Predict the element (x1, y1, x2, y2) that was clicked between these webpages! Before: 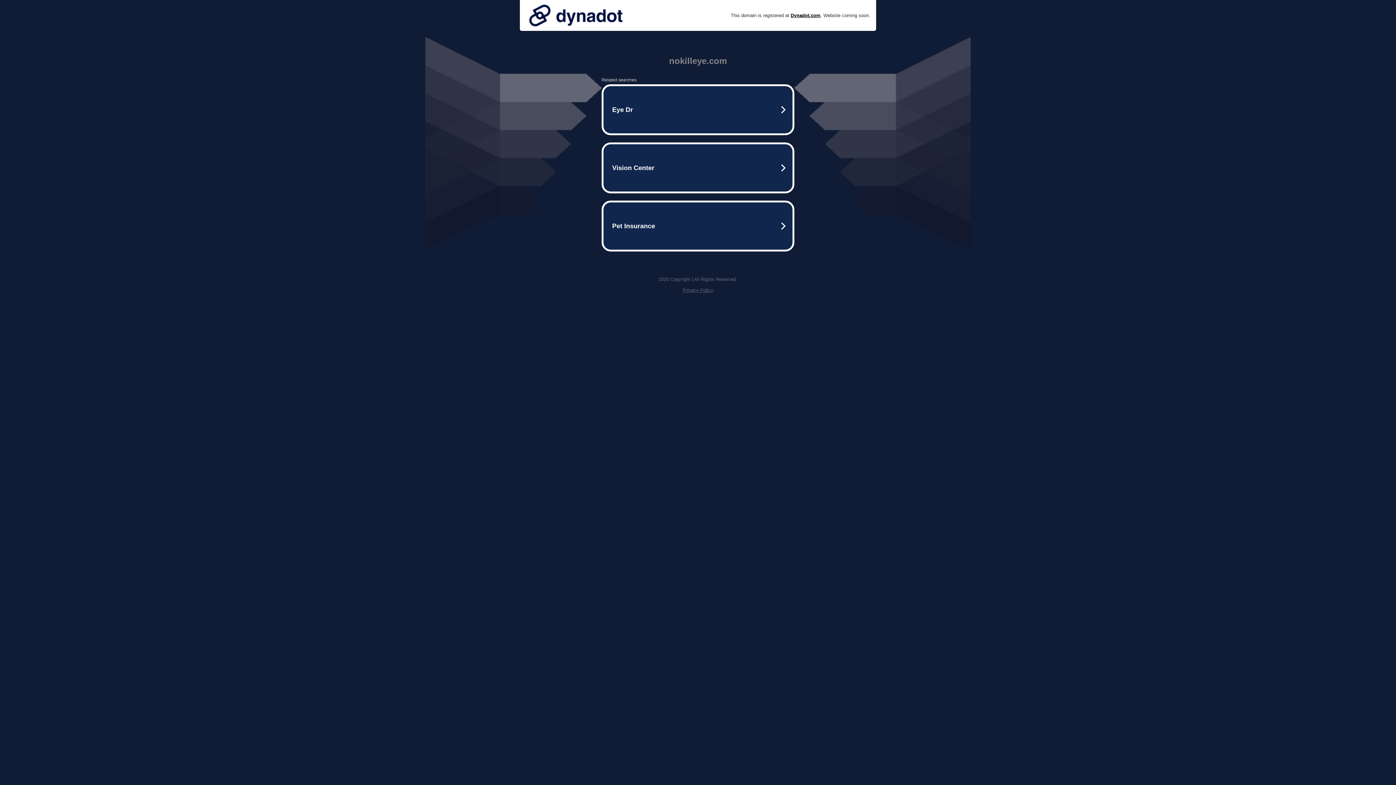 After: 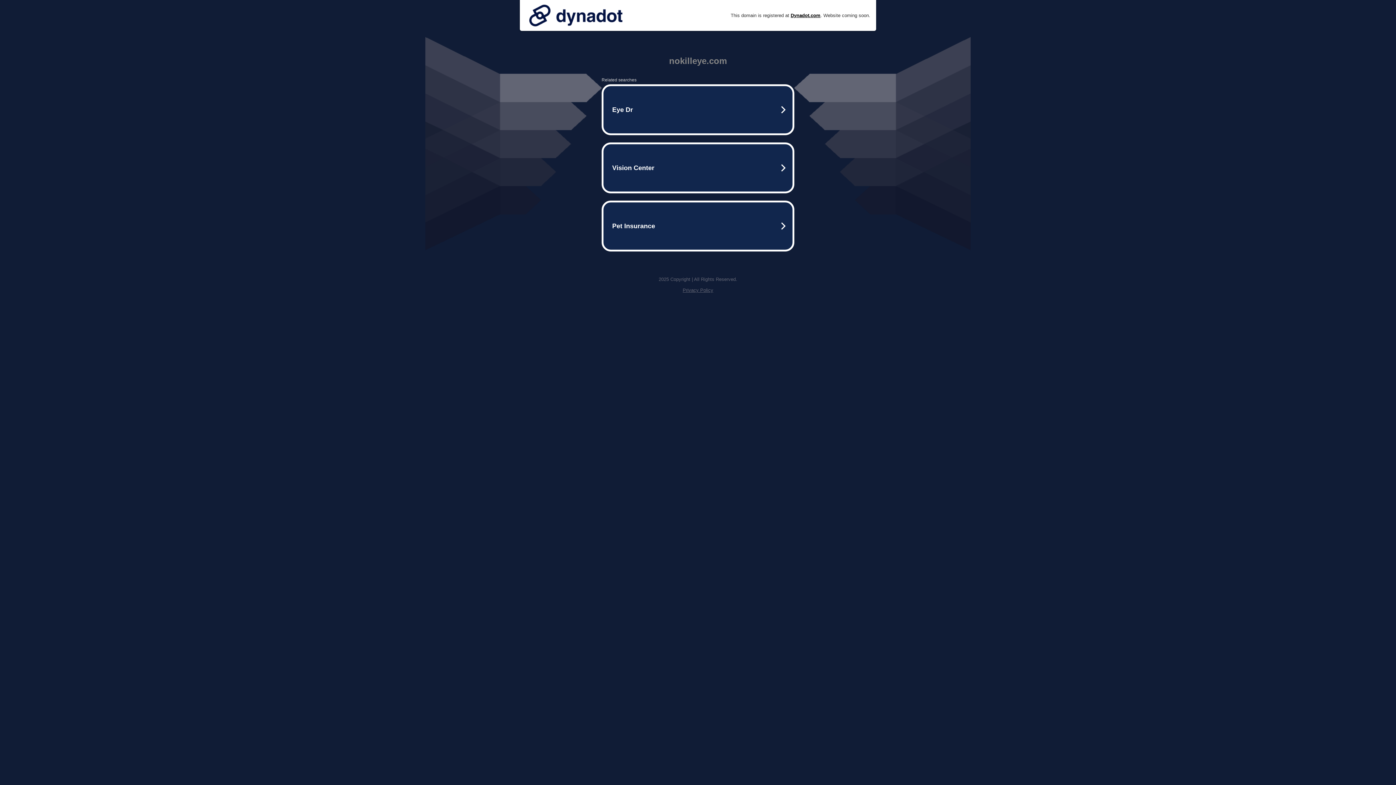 Action: bbox: (682, 287, 713, 293) label: Privacy Policy